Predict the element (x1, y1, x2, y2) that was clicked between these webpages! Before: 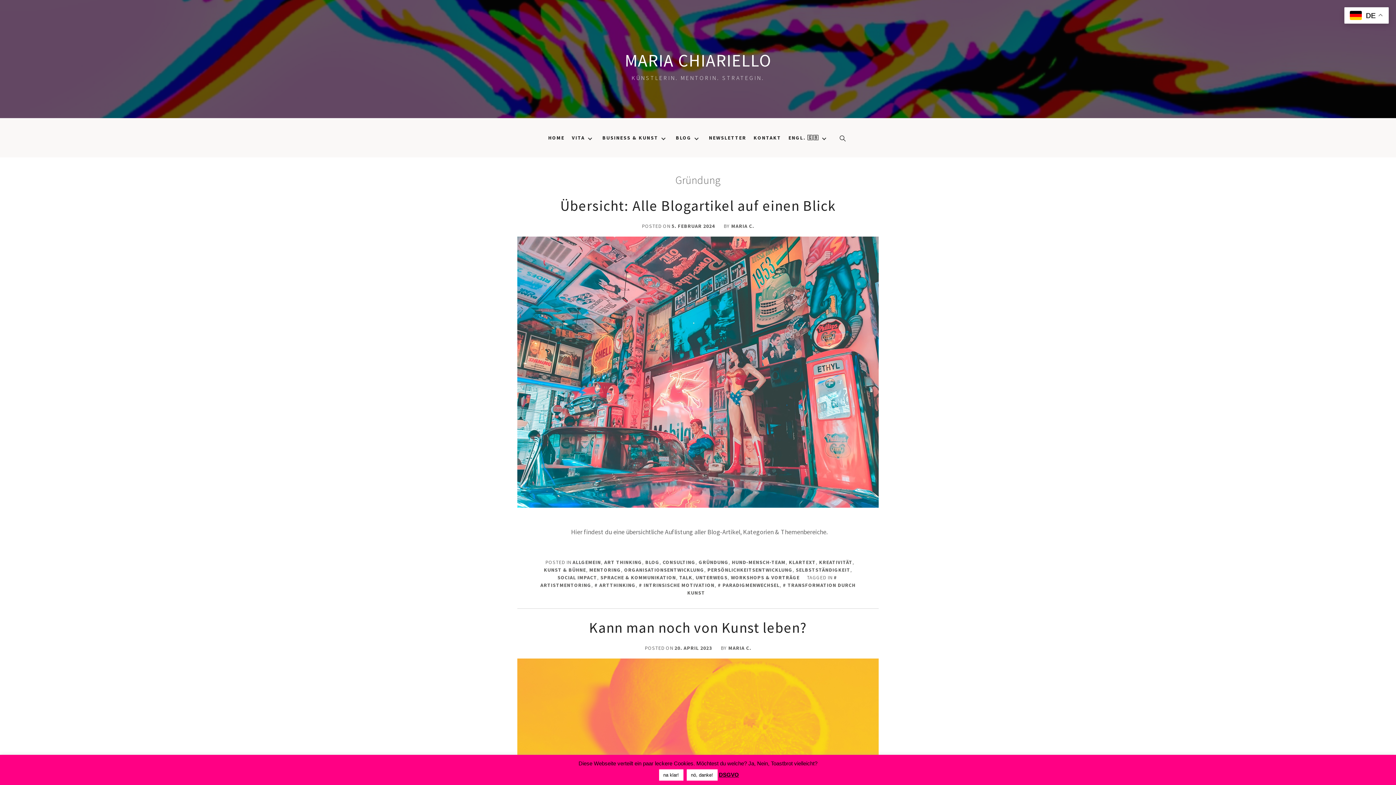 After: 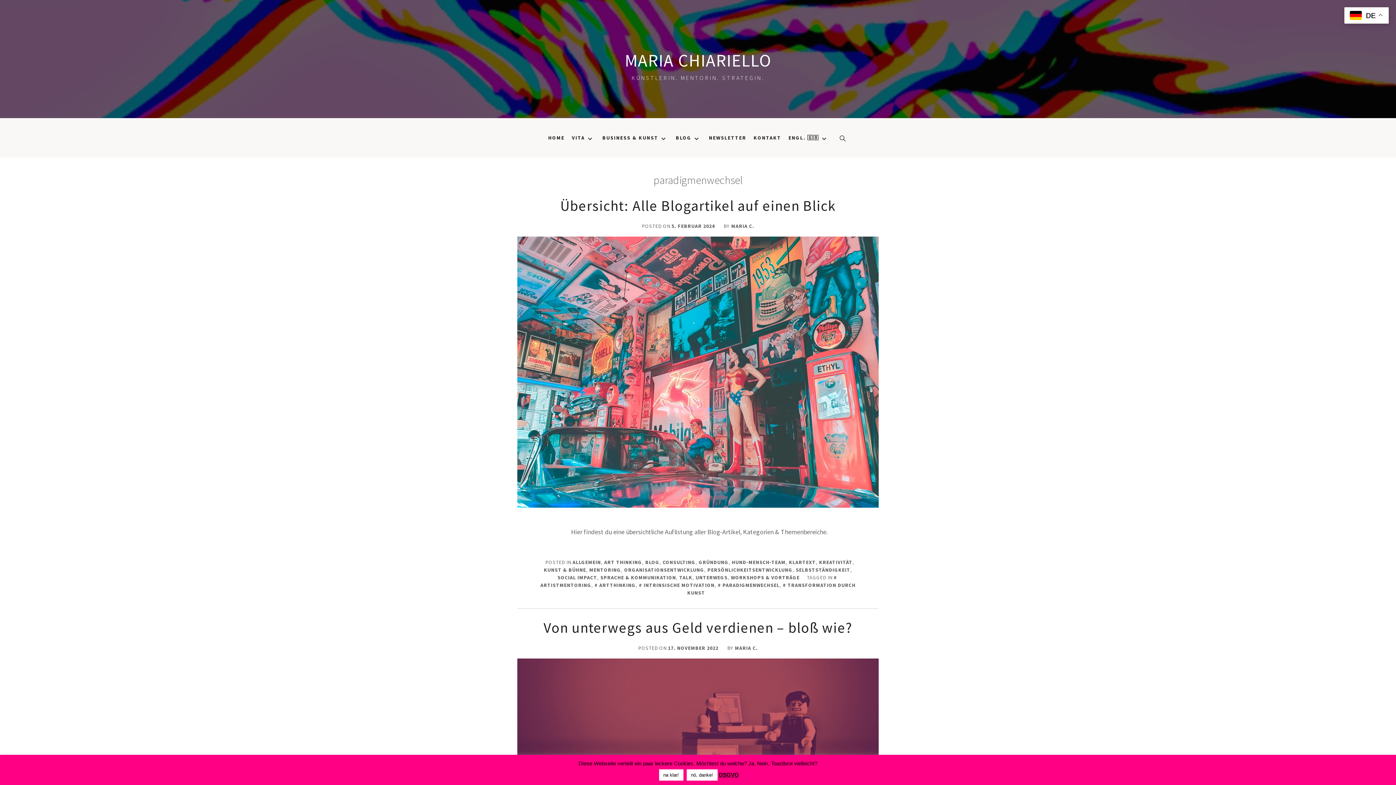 Action: bbox: (718, 582, 779, 588) label: PARADIGMENWECHSEL